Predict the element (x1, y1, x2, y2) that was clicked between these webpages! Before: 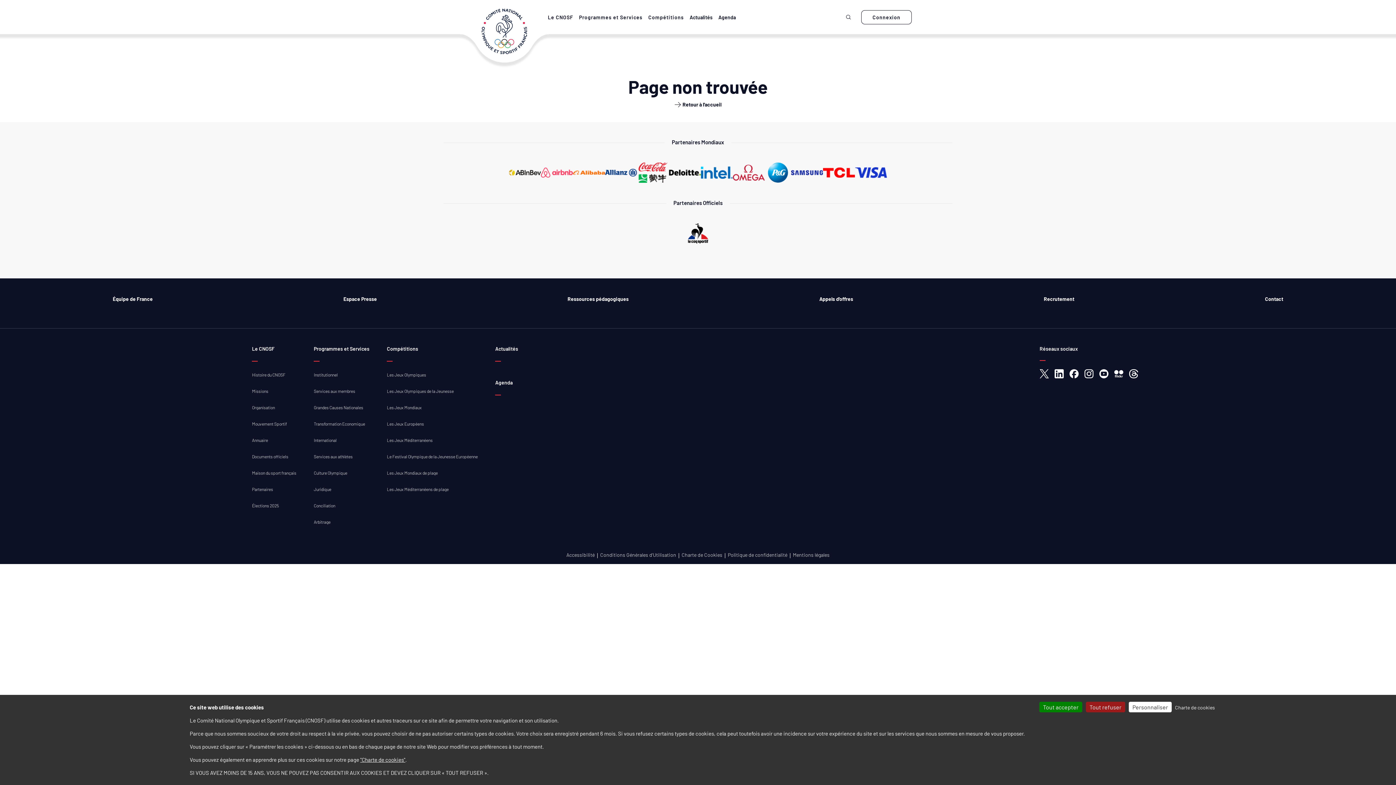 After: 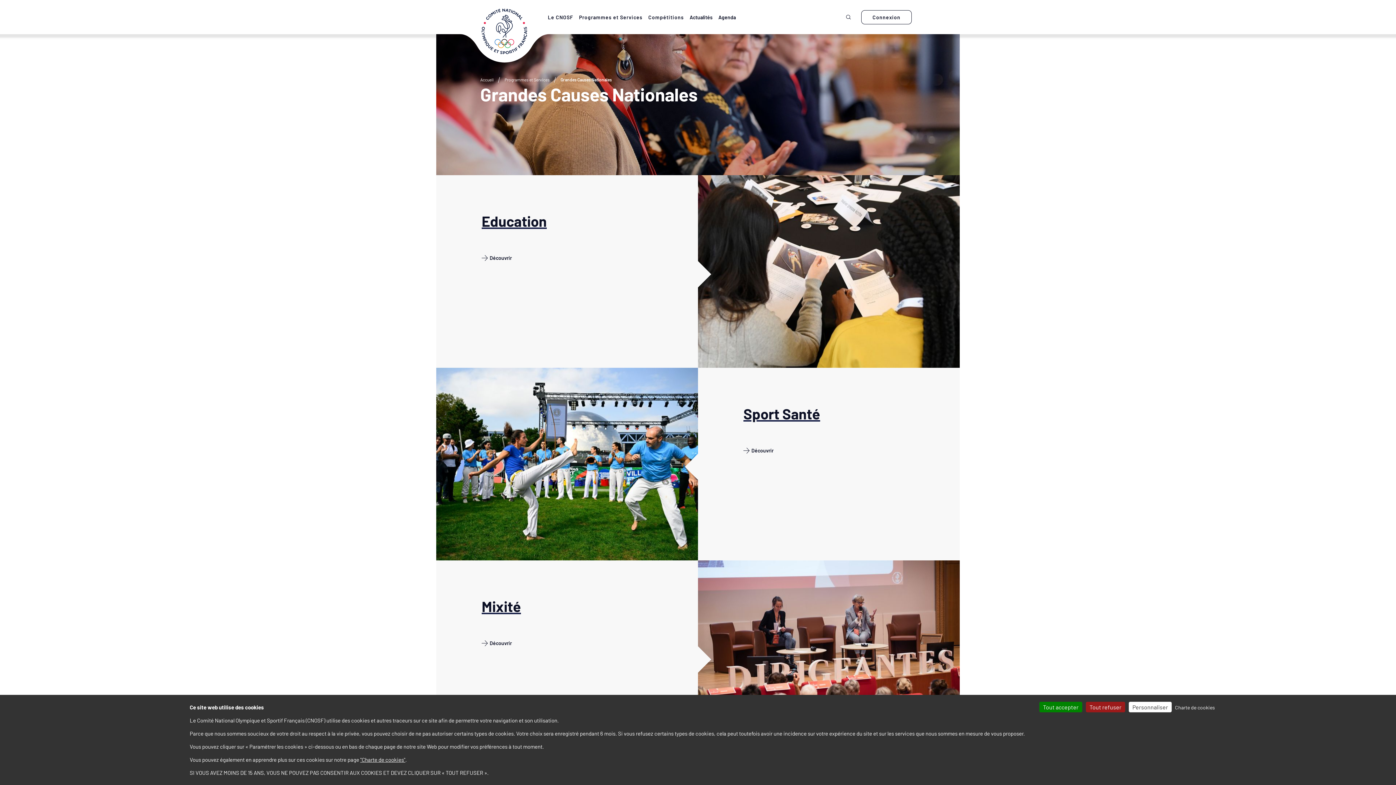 Action: label: Grandes Causes Nationales bbox: (313, 405, 363, 410)